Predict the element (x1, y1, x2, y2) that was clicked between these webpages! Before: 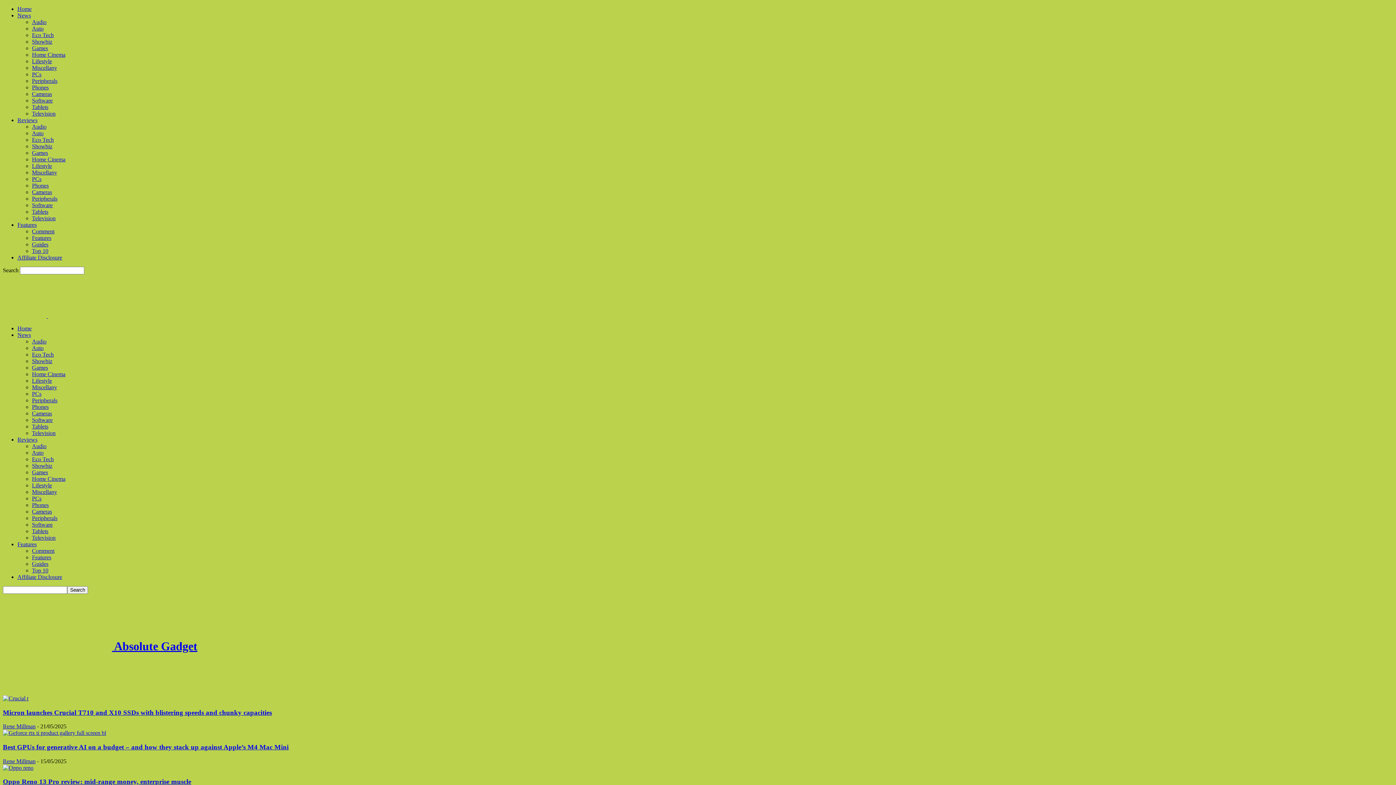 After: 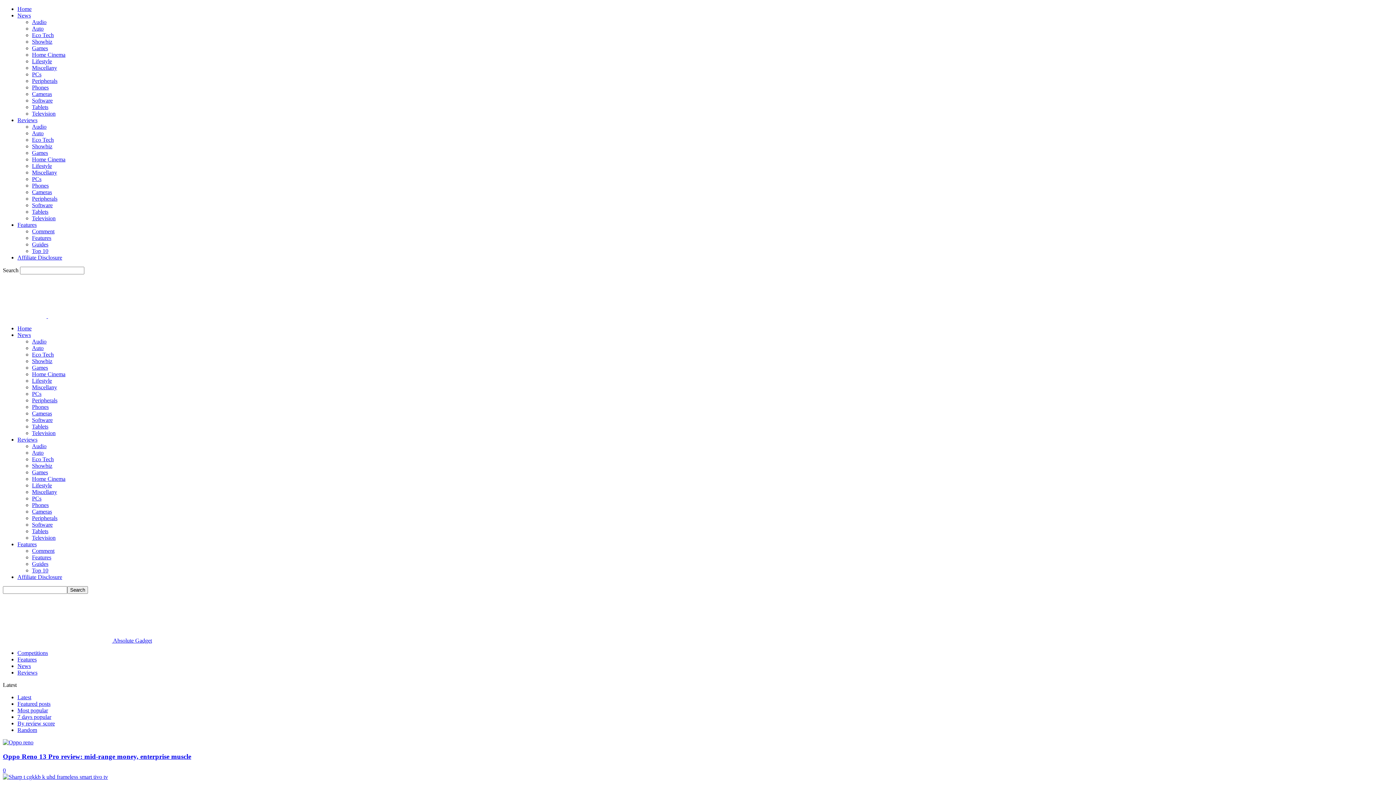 Action: bbox: (17, 117, 37, 123) label: Reviews